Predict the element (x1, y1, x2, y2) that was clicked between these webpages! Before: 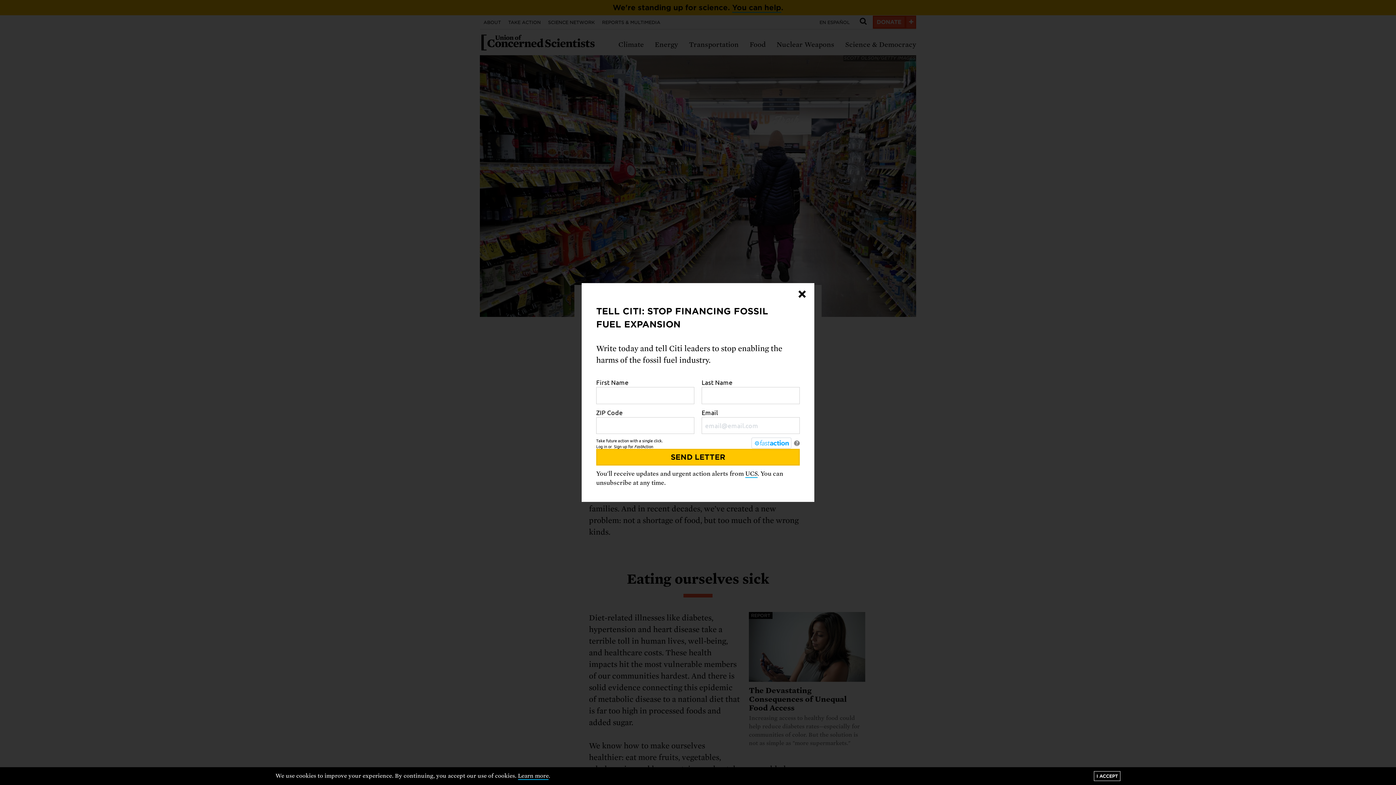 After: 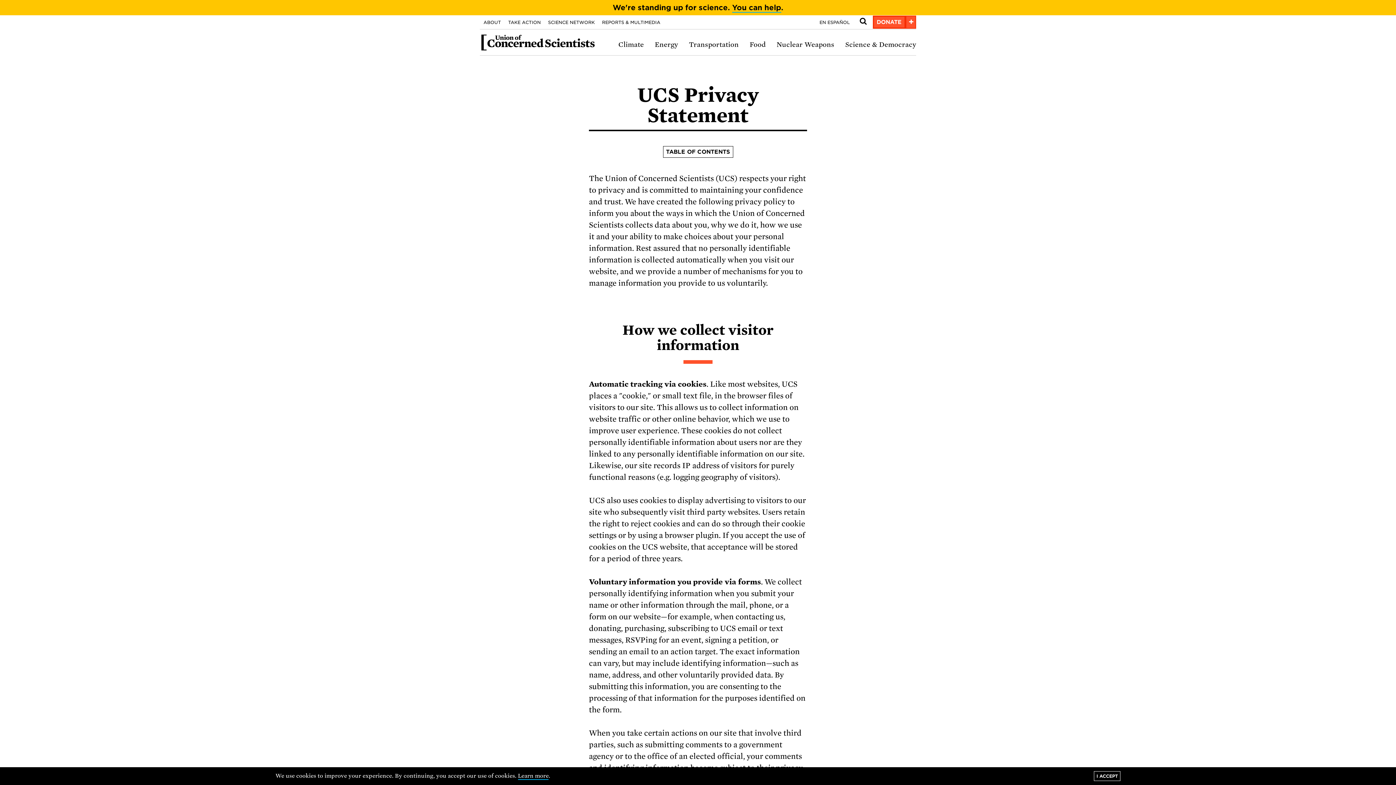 Action: bbox: (518, 773, 548, 780) label: Learn more